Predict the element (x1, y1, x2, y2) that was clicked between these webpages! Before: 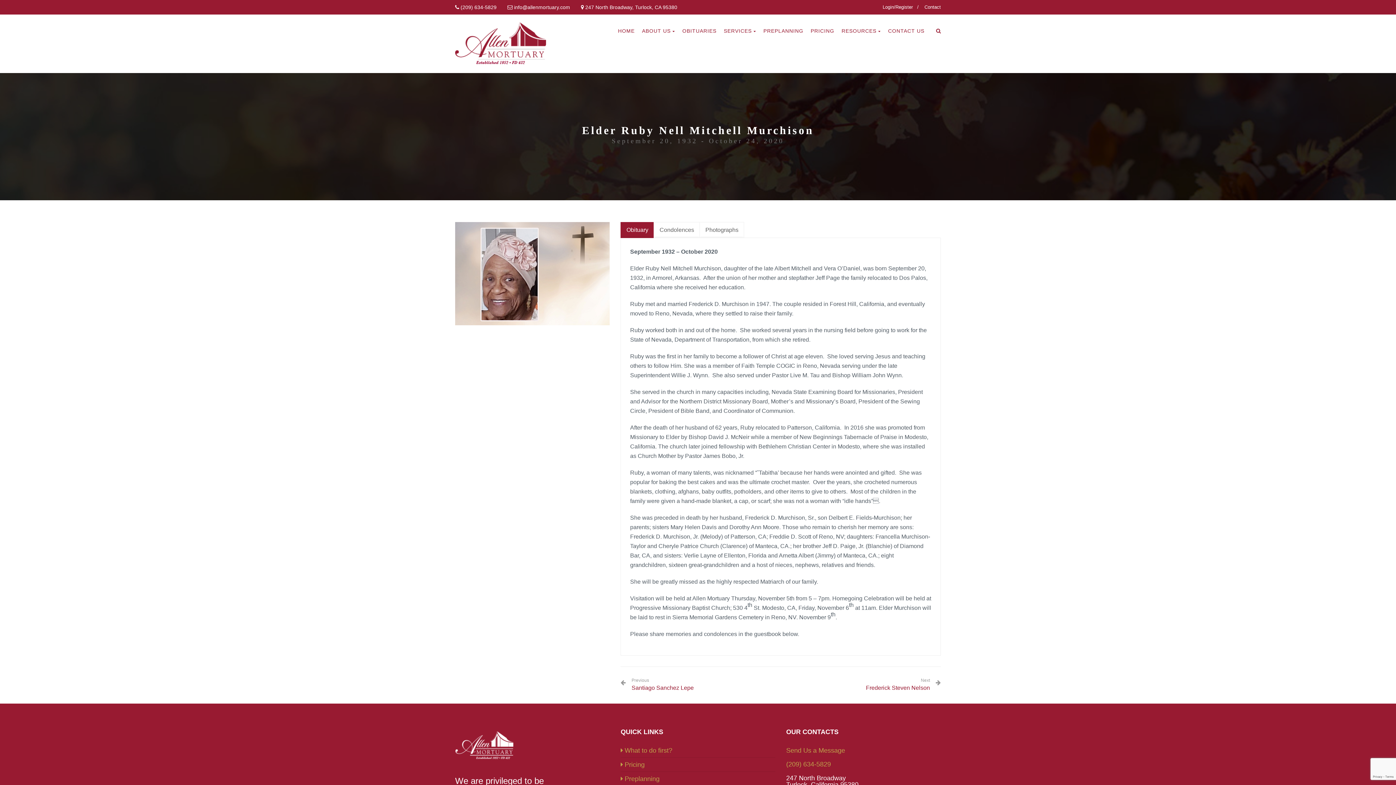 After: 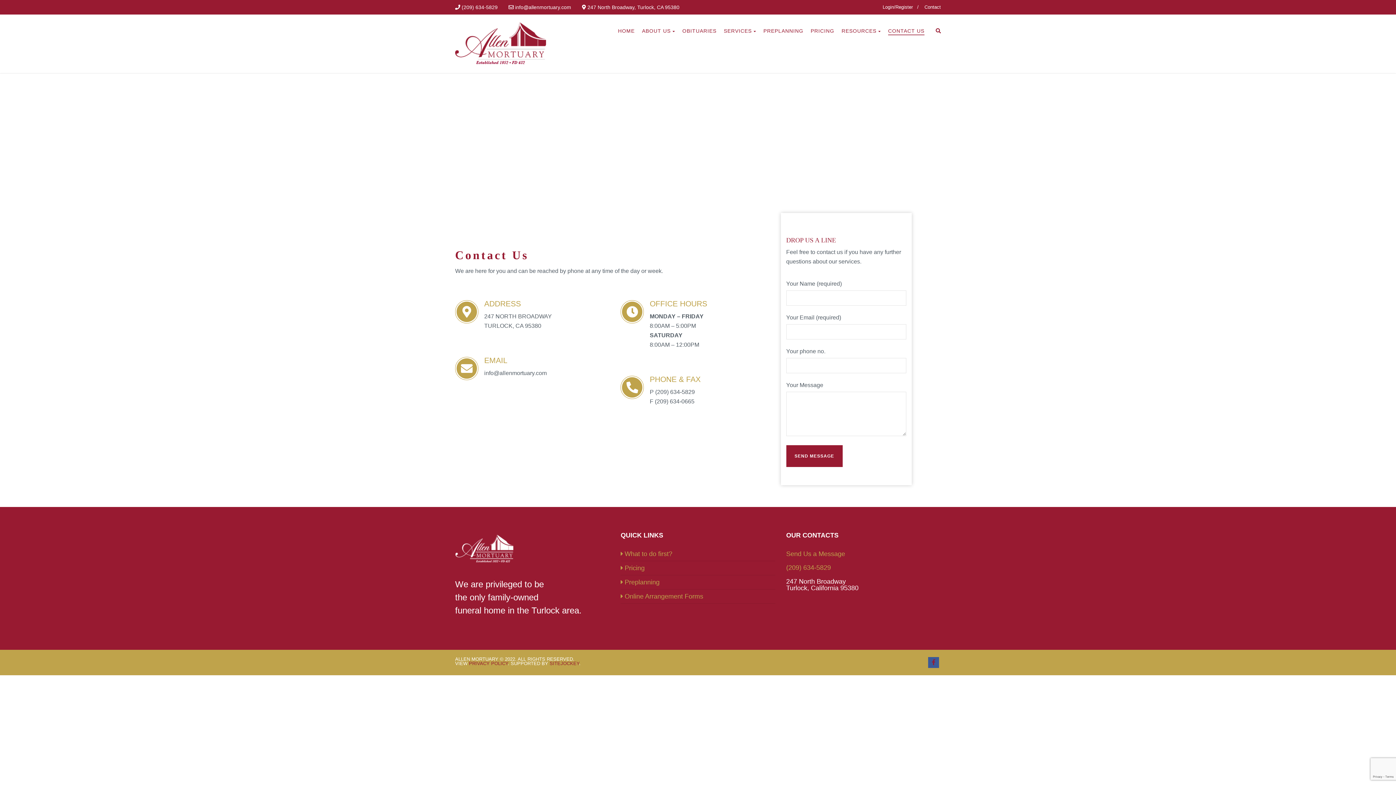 Action: bbox: (924, 0, 941, 14) label: Contact